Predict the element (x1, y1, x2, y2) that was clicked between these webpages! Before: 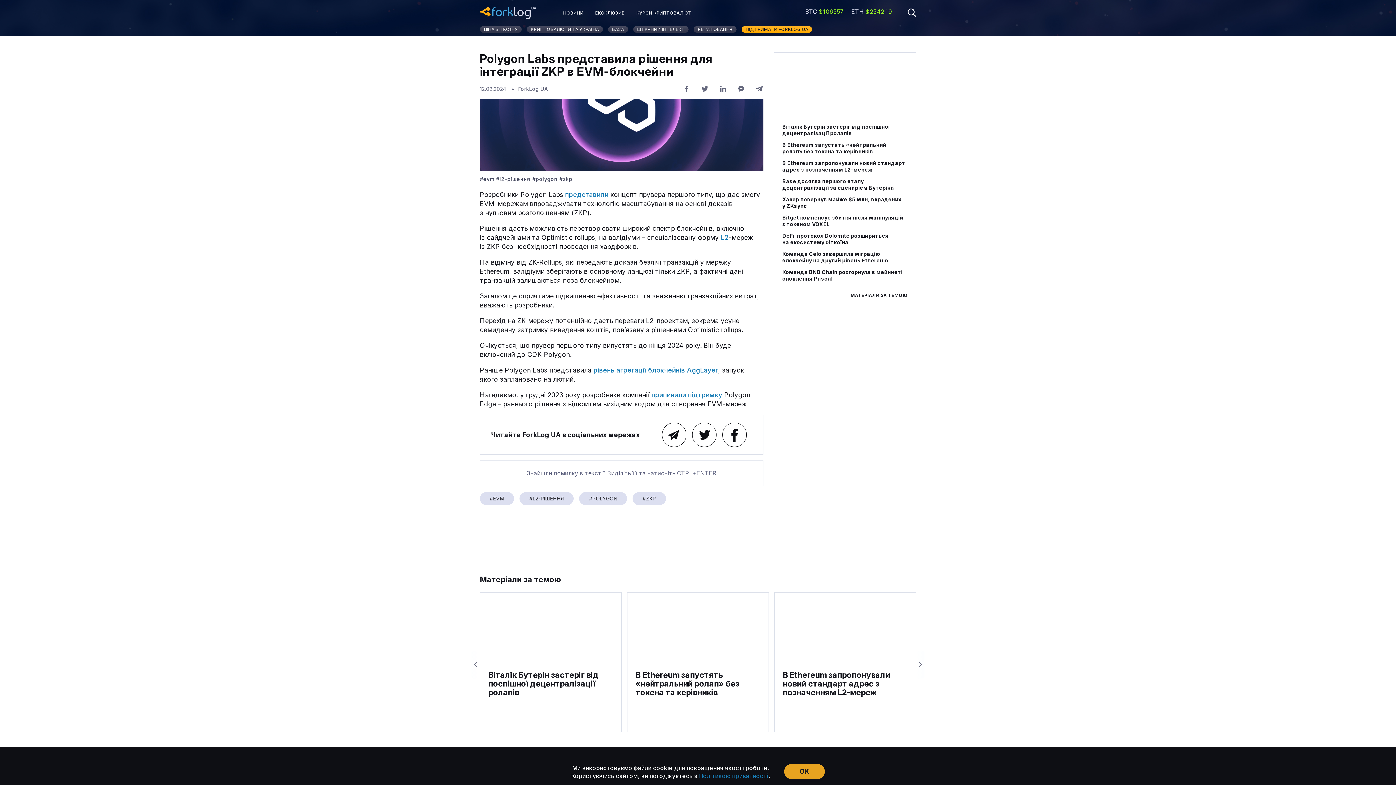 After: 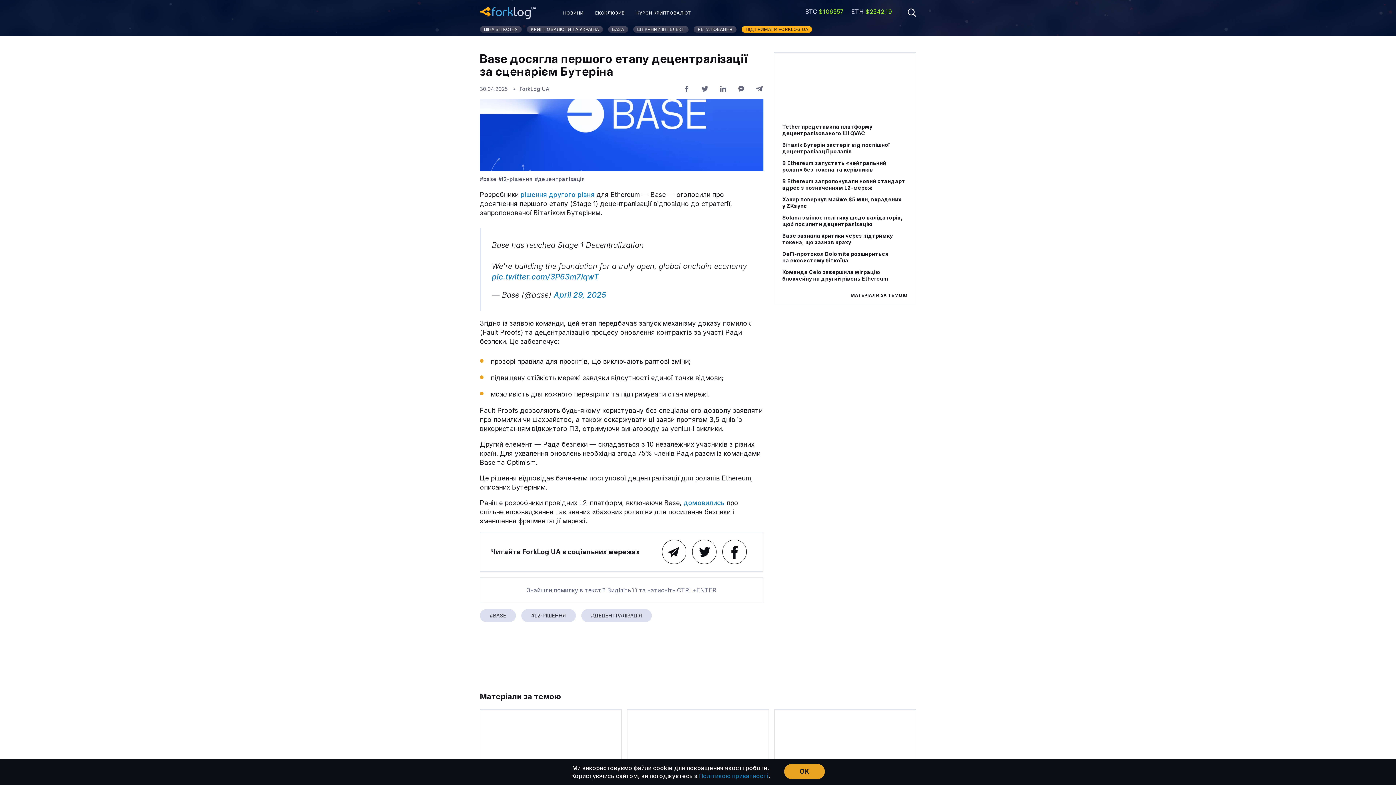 Action: label: Base досягла першого етапу децентралізації за сценарієм Бутеріна bbox: (782, 178, 907, 191)